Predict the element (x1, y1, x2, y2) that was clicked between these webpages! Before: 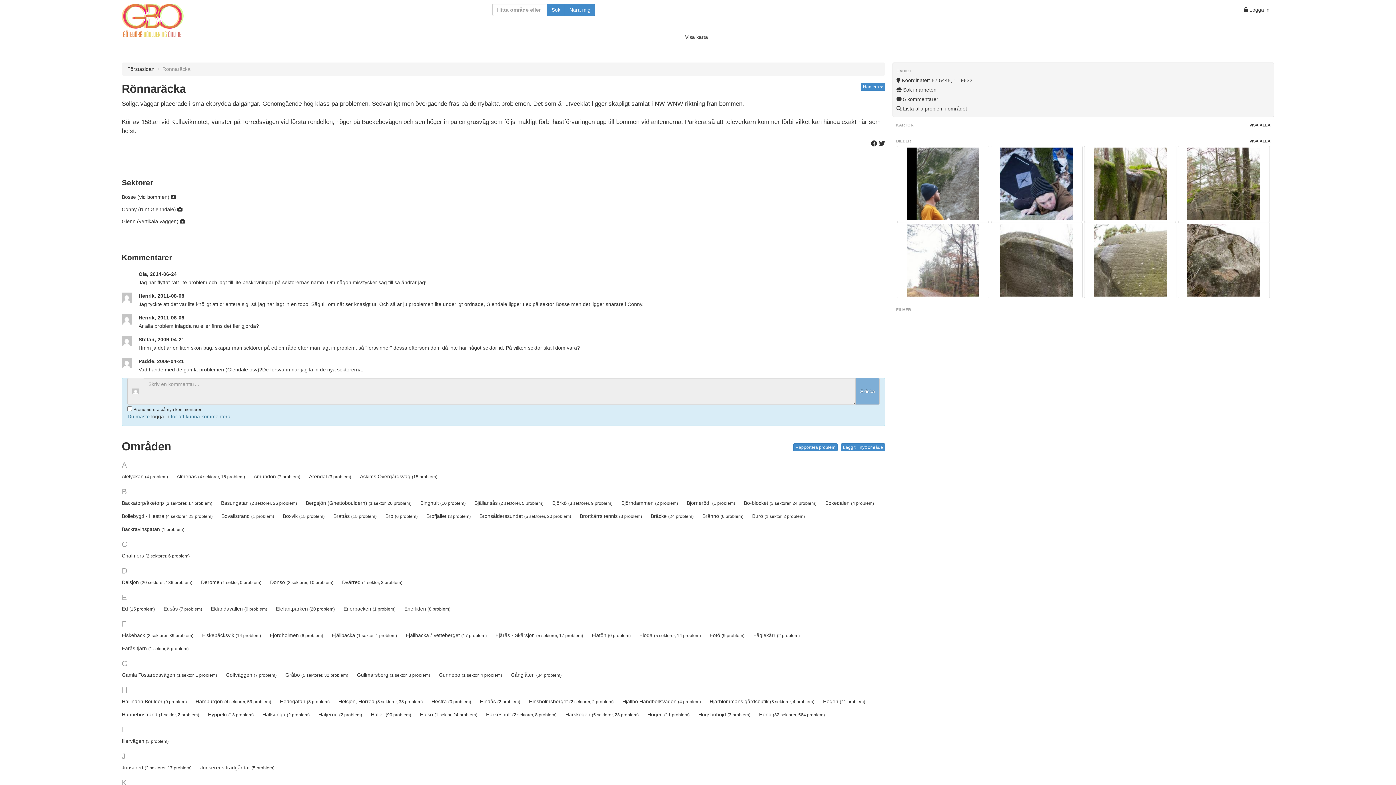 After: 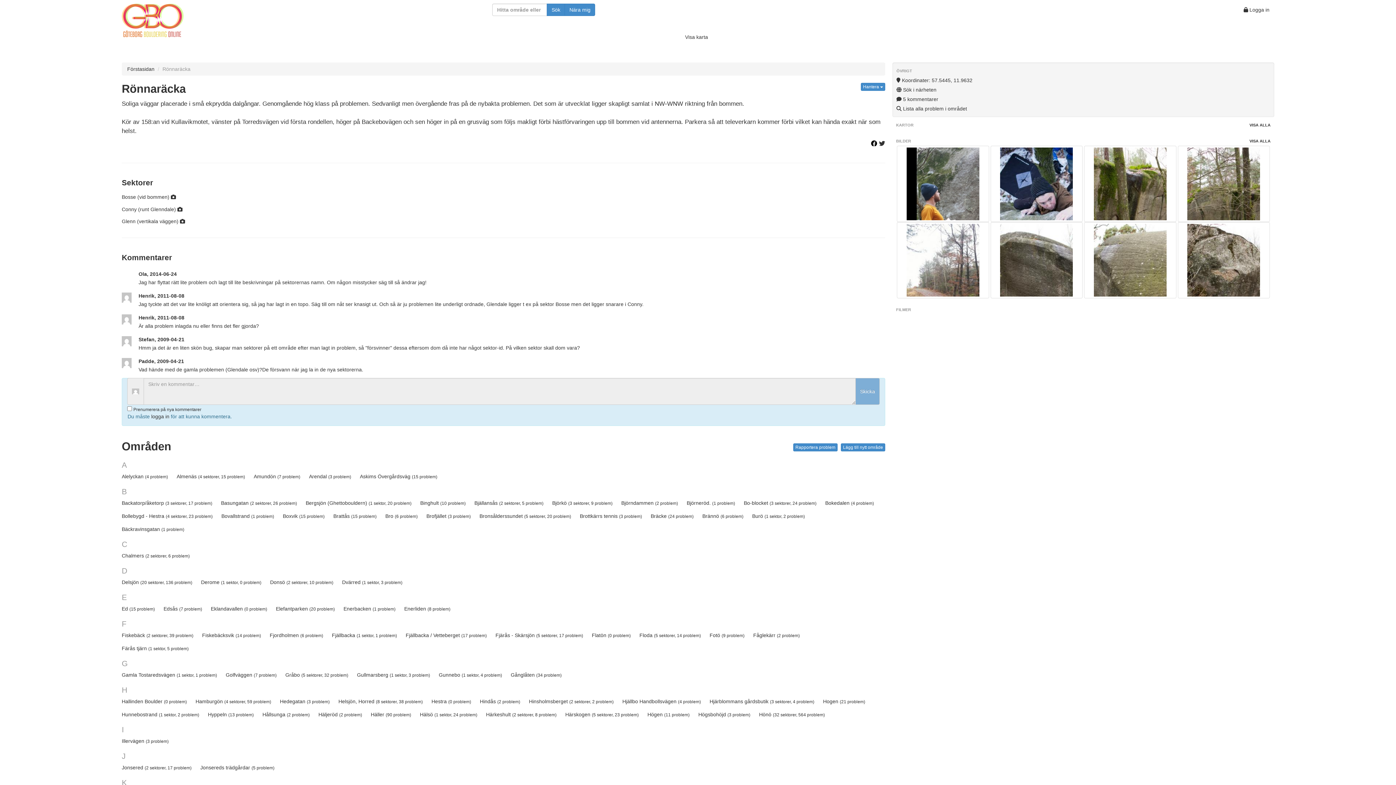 Action: bbox: (871, 140, 877, 147)